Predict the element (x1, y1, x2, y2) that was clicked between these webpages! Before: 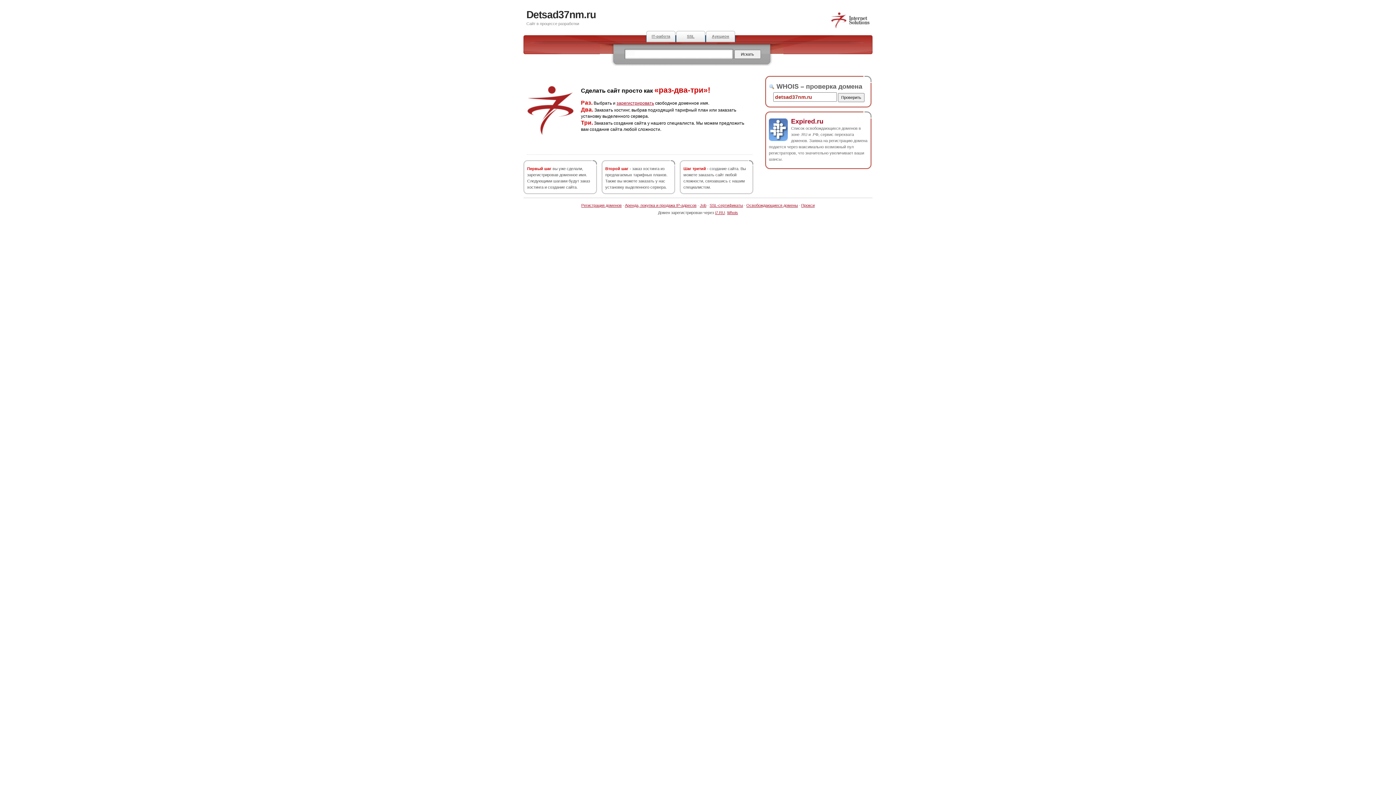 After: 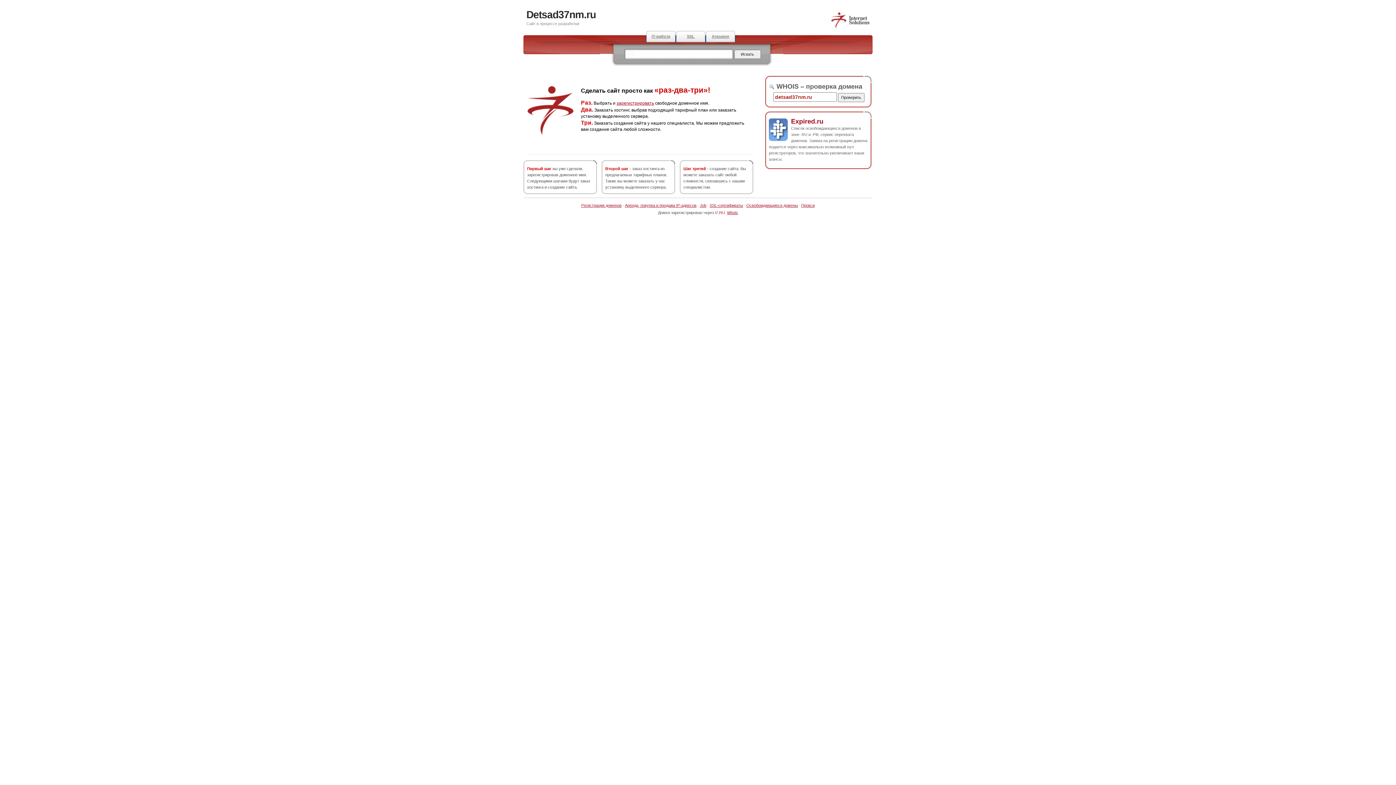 Action: label: i7.RU bbox: (715, 210, 725, 214)